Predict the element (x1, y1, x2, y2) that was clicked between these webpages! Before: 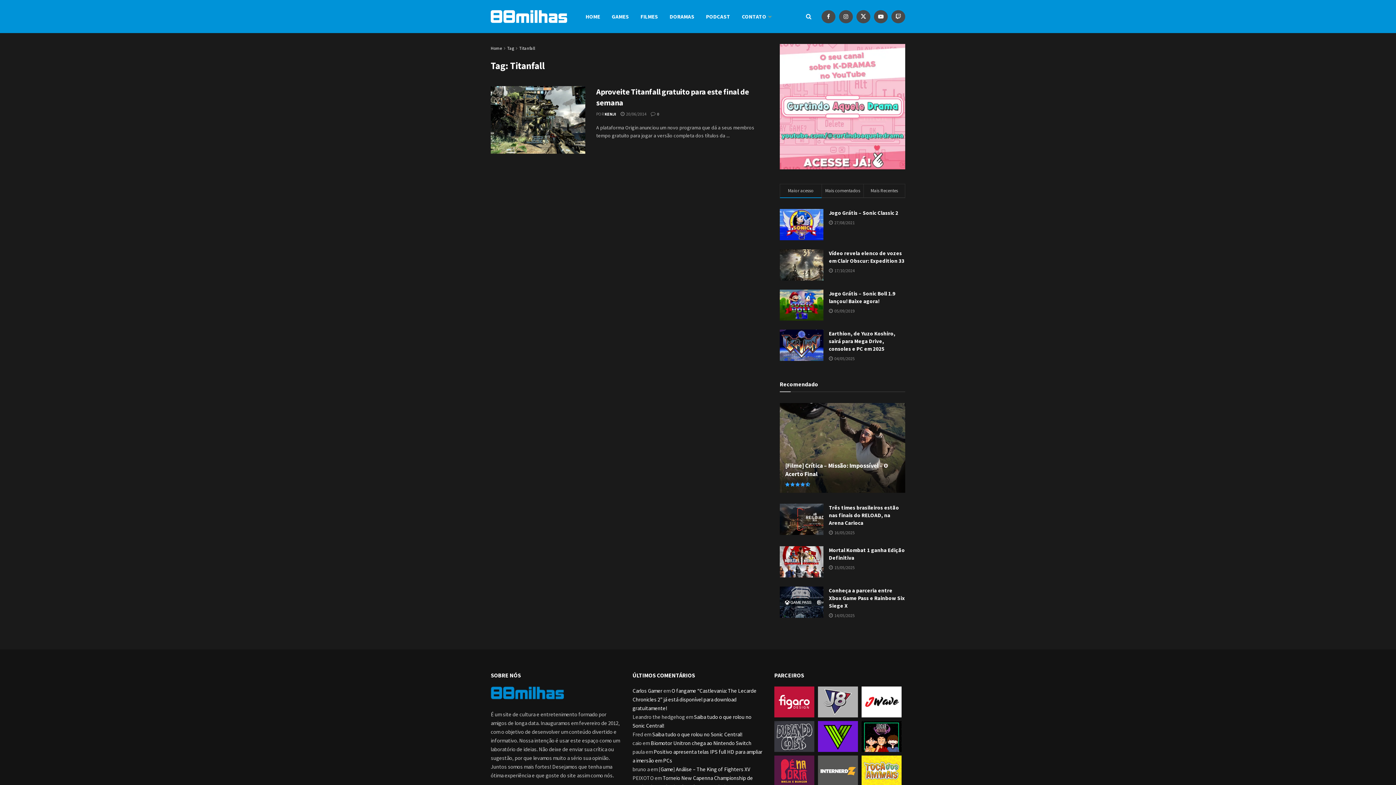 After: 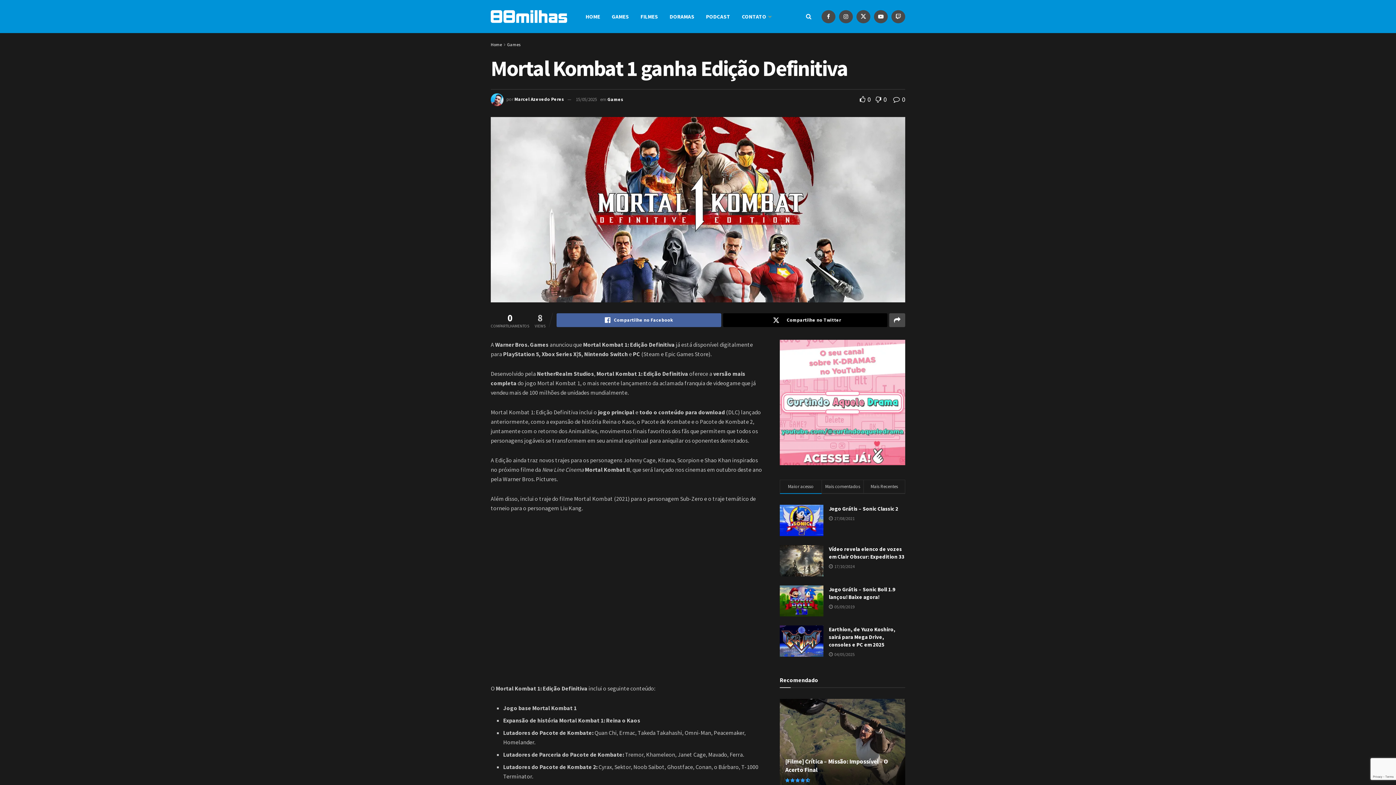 Action: label:  15/05/2025 bbox: (829, 565, 854, 570)